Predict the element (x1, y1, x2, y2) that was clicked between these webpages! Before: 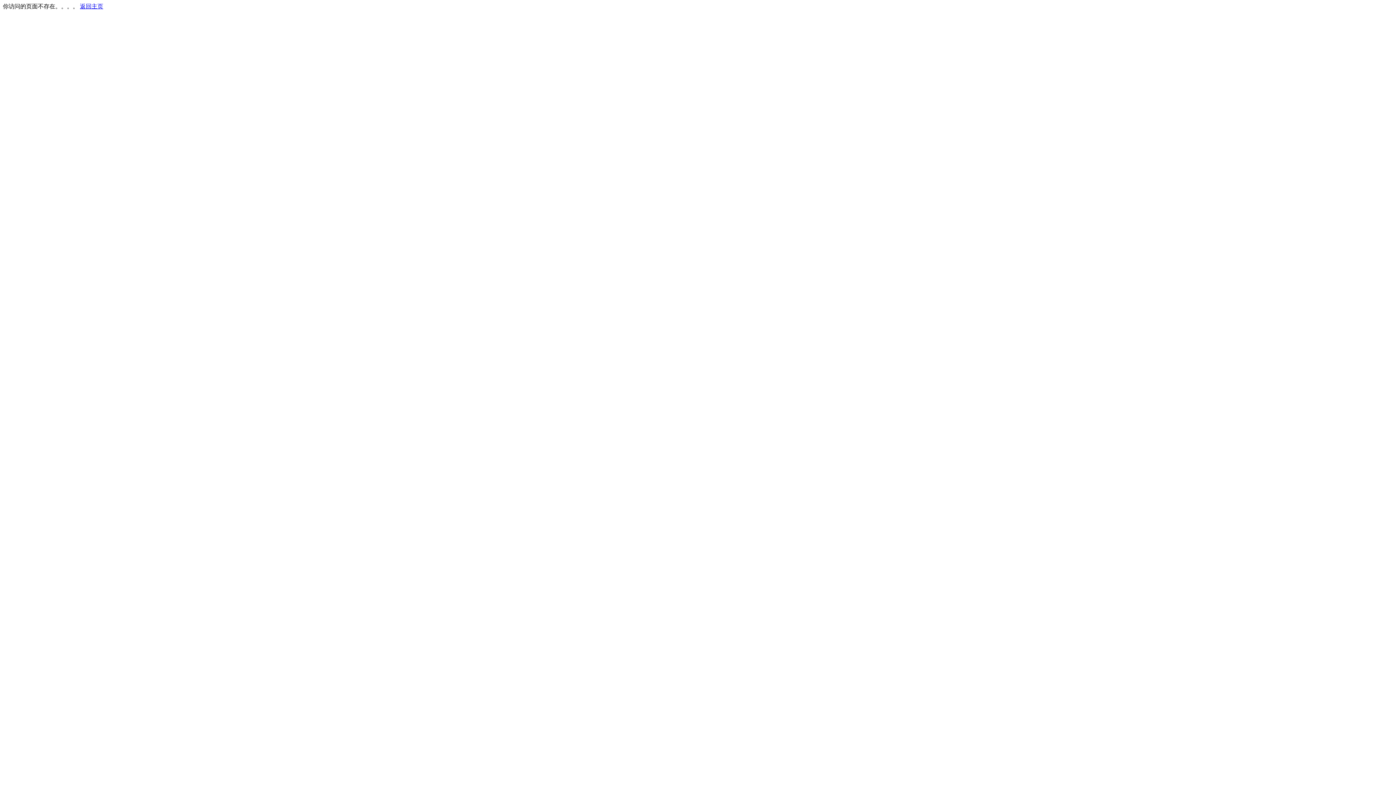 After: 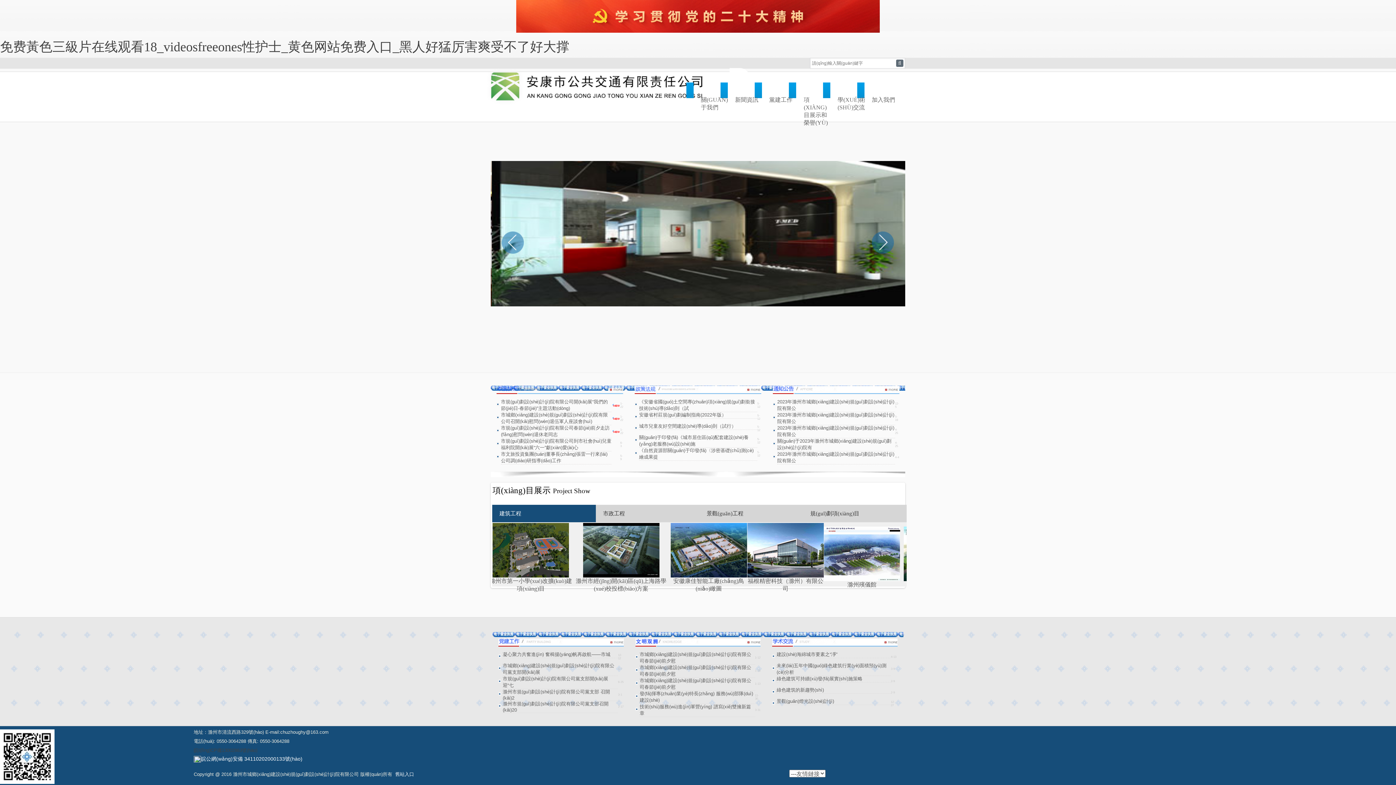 Action: label: 返回主页 bbox: (80, 3, 103, 9)